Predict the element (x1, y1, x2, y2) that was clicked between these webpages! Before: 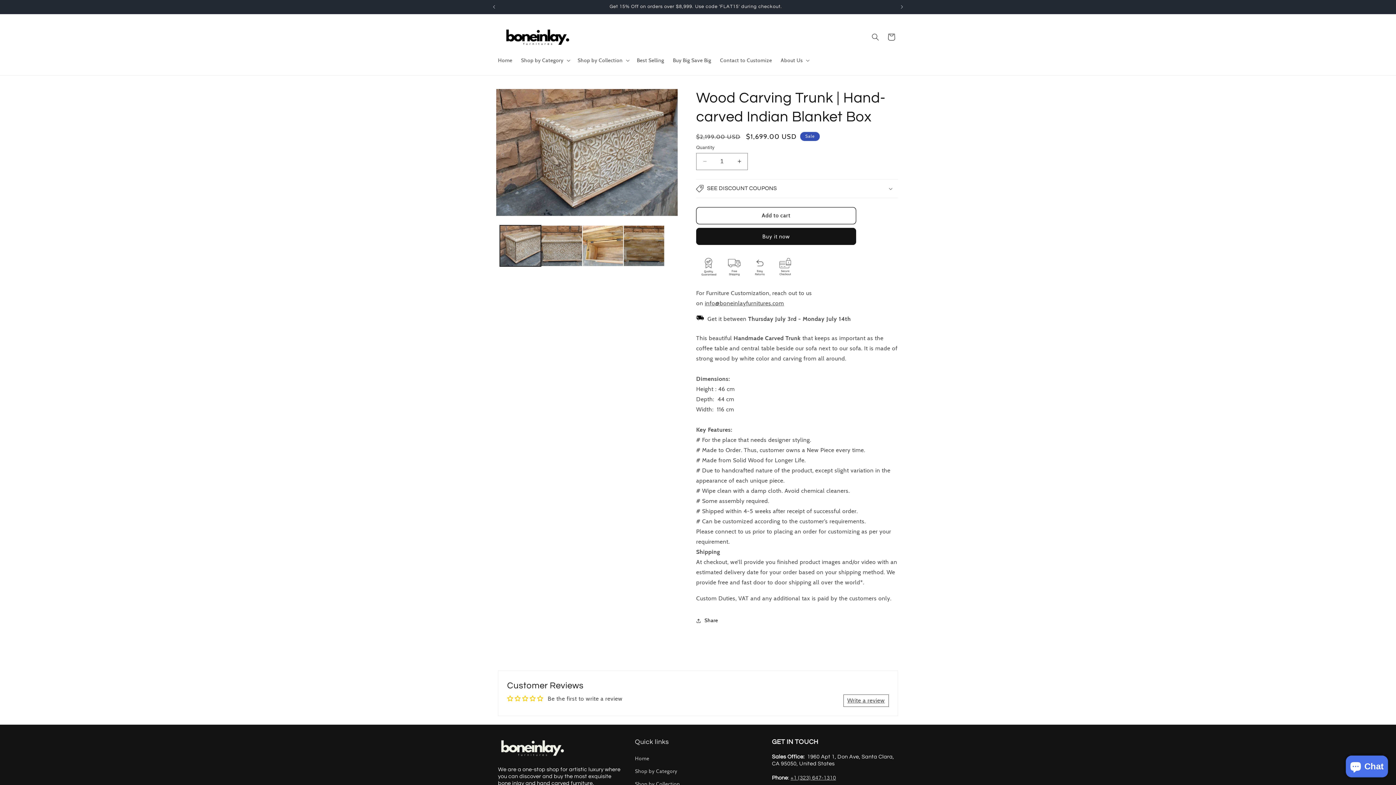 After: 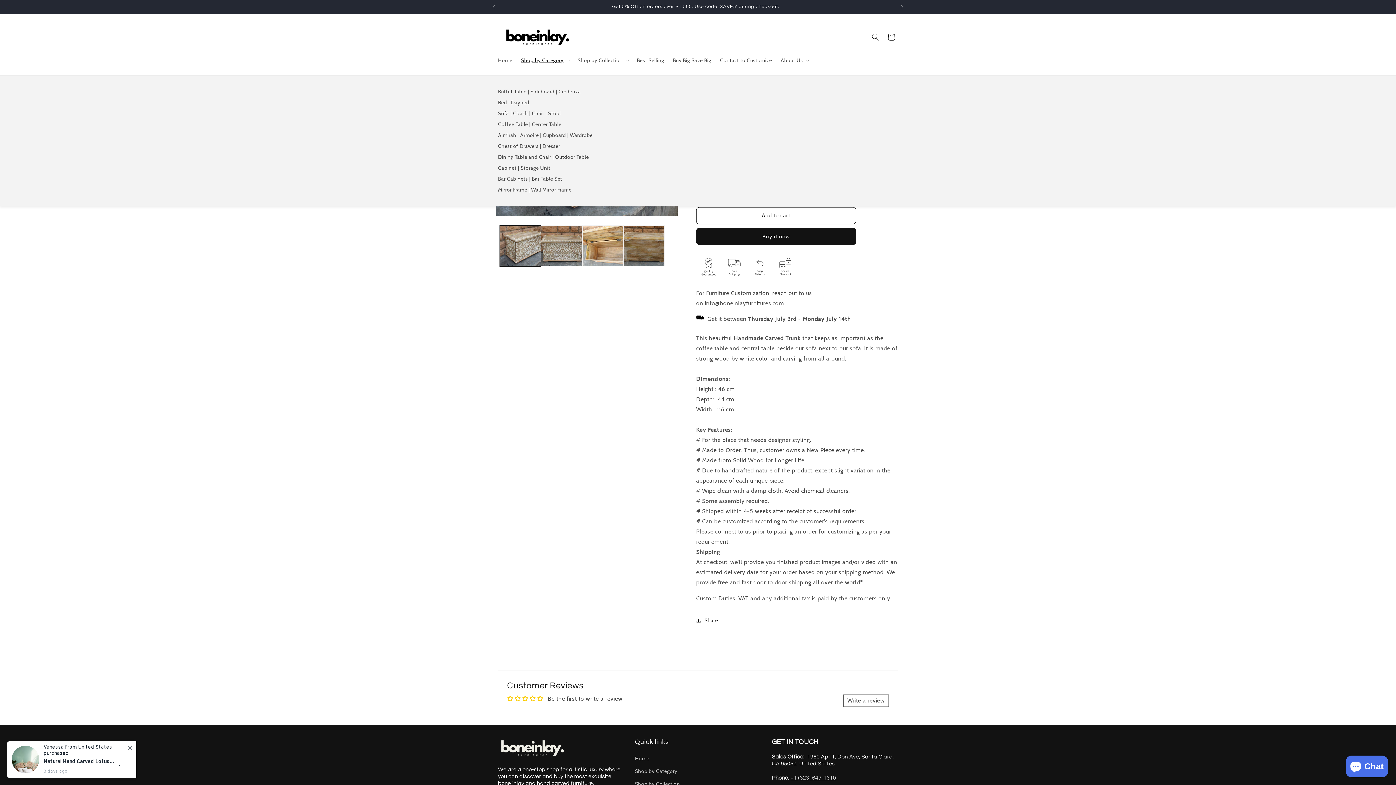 Action: bbox: (516, 52, 573, 67) label: Shop by Category